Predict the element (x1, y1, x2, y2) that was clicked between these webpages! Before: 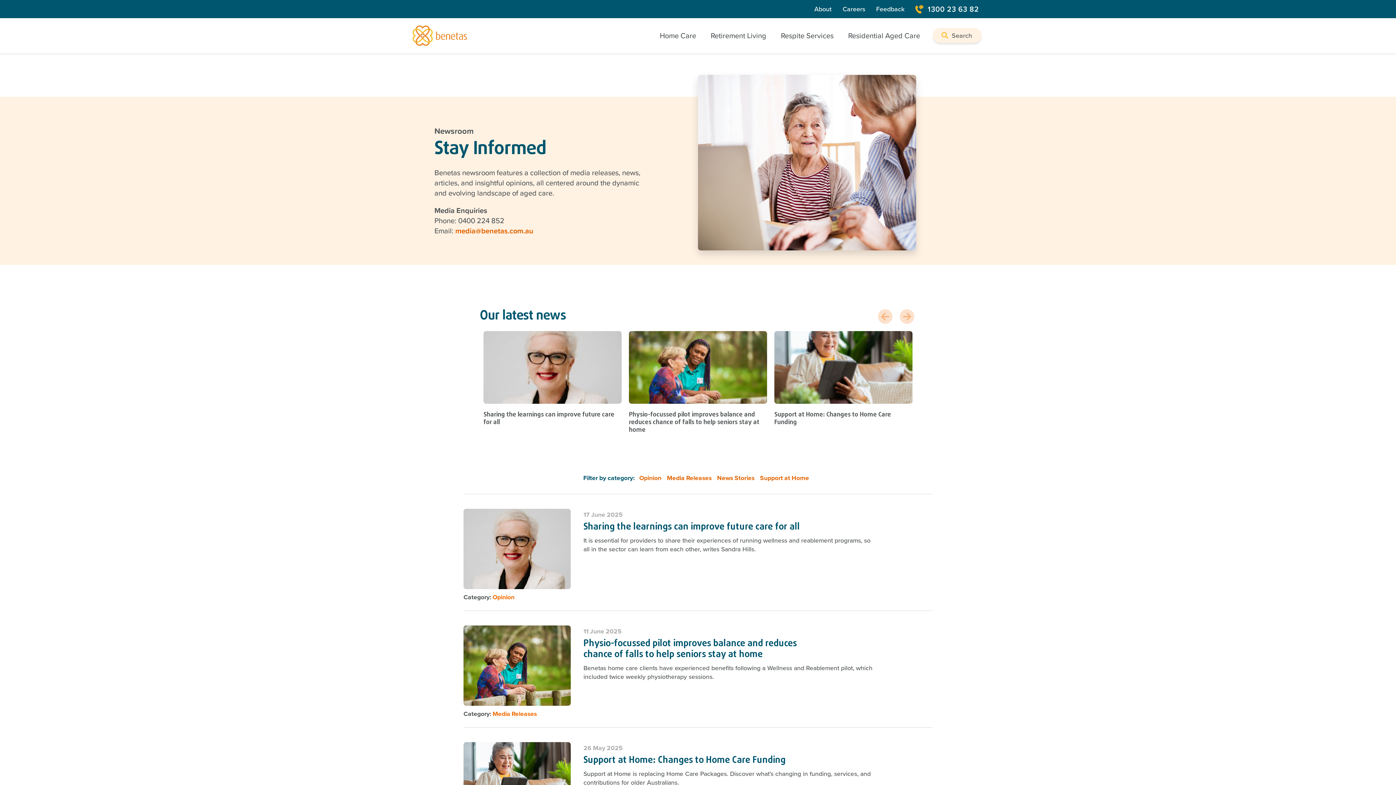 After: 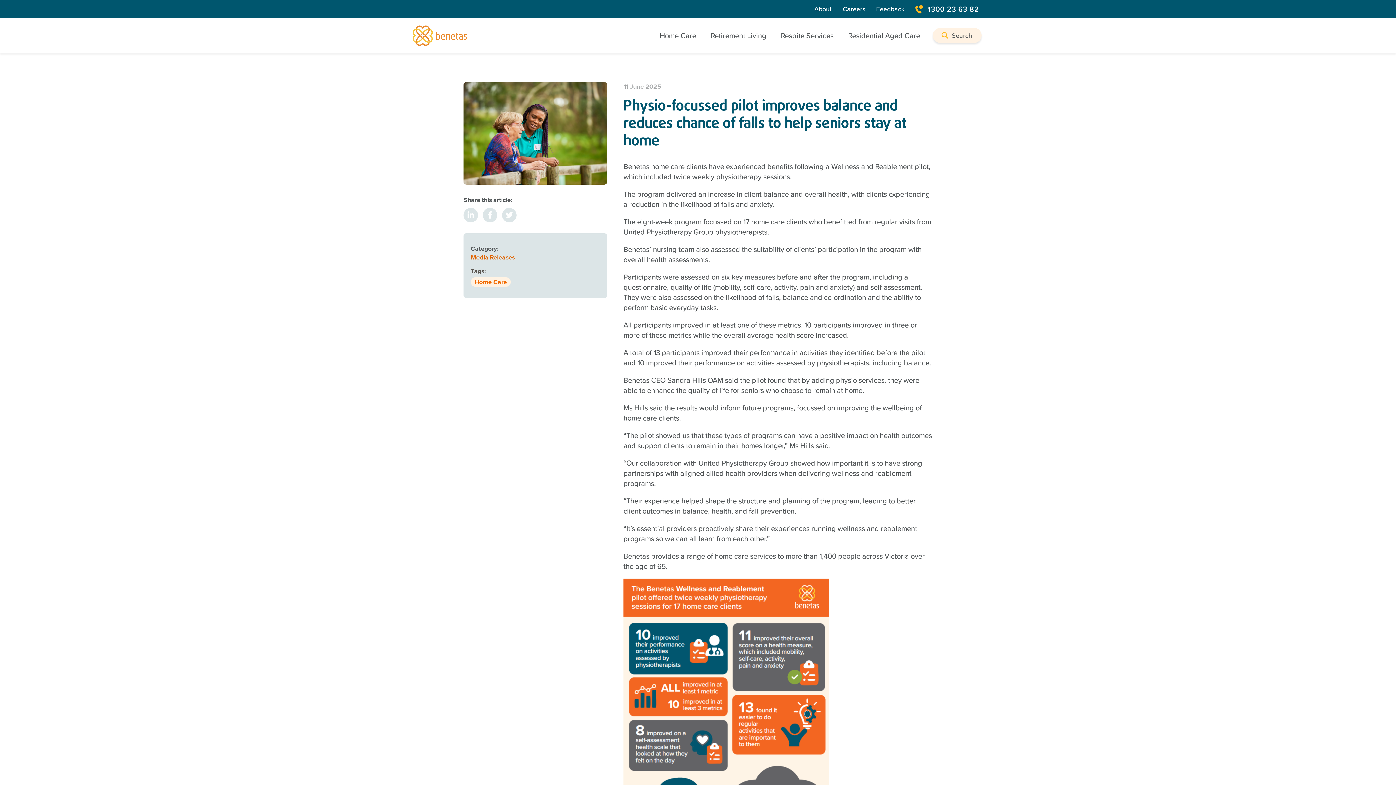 Action: bbox: (463, 659, 570, 670)